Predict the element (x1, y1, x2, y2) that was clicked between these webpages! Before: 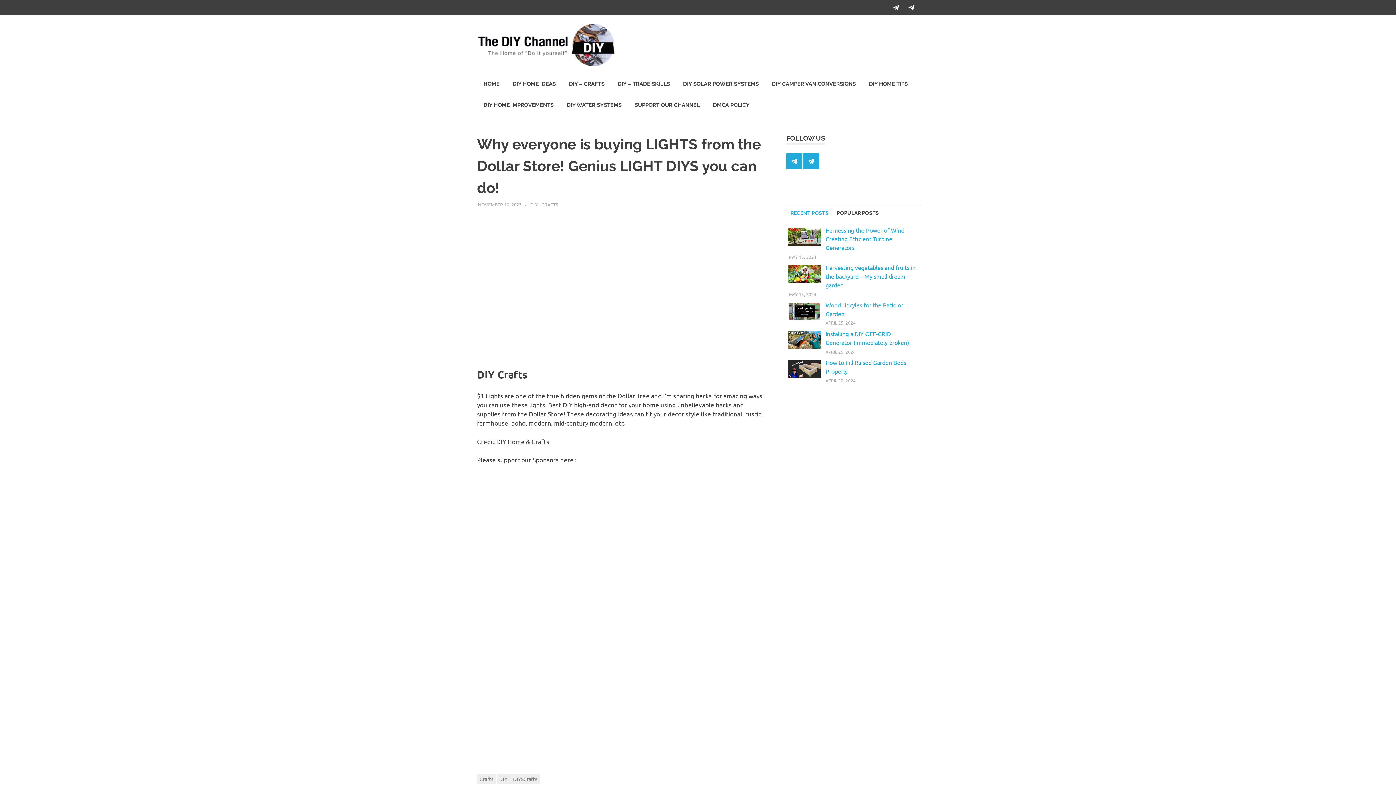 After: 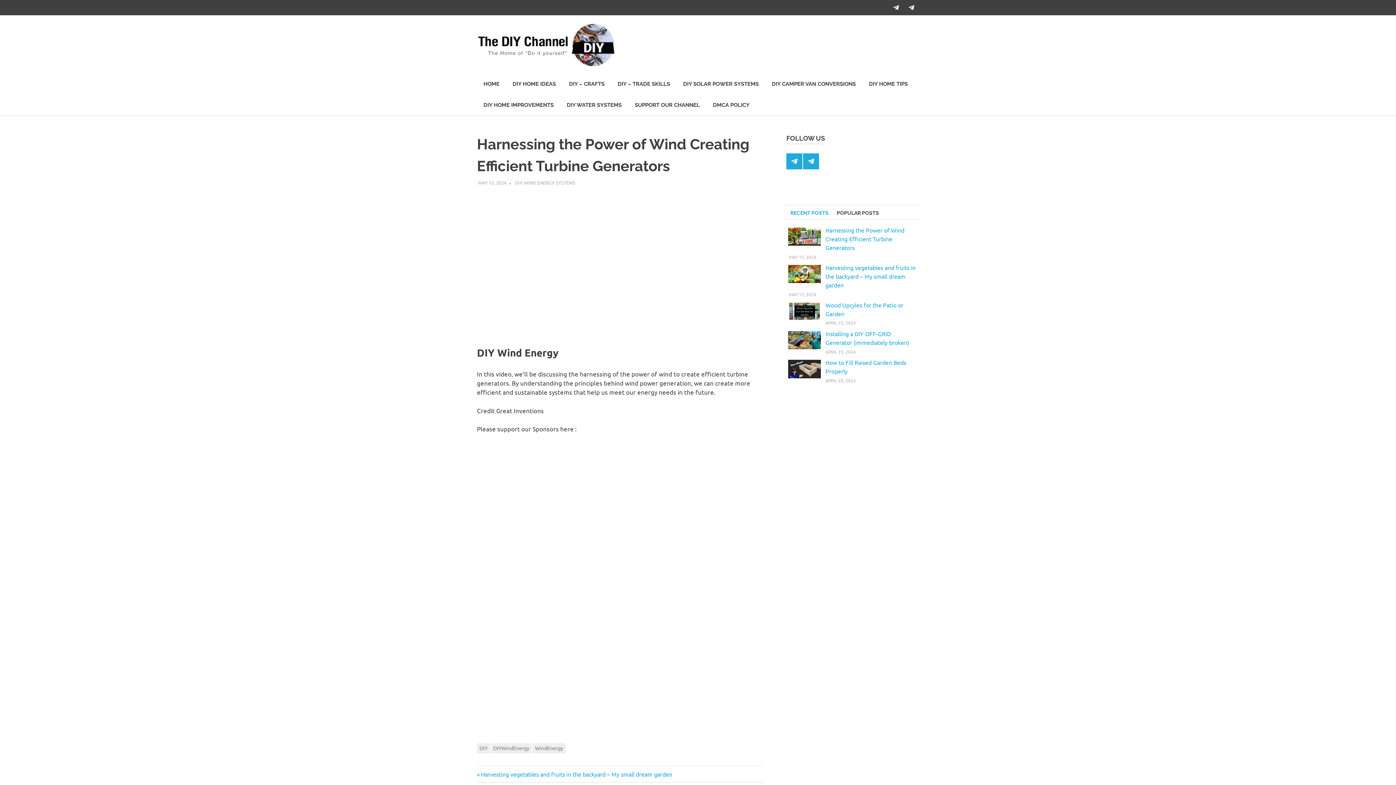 Action: bbox: (825, 226, 904, 251) label: Harnessing the Power of Wind Creating Efficient Turbine Generators